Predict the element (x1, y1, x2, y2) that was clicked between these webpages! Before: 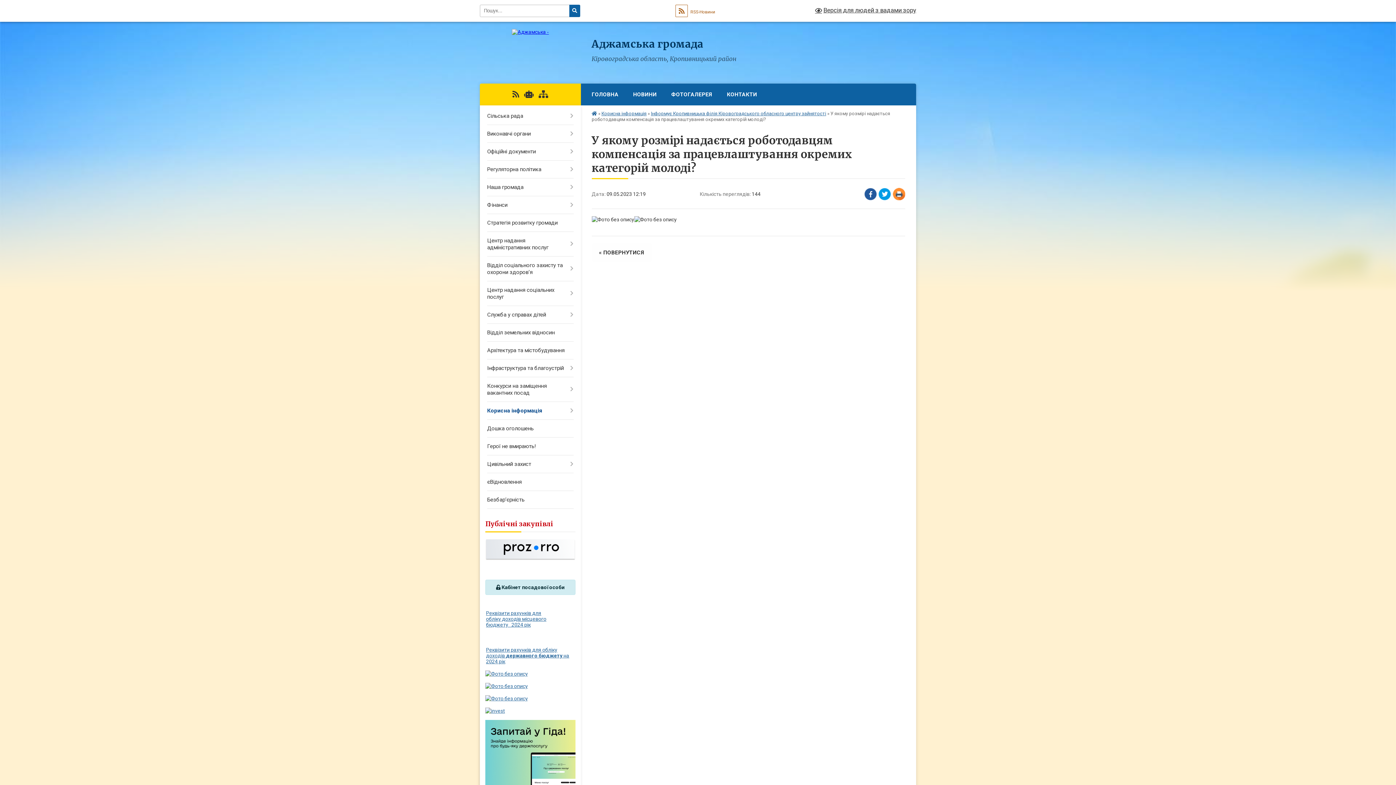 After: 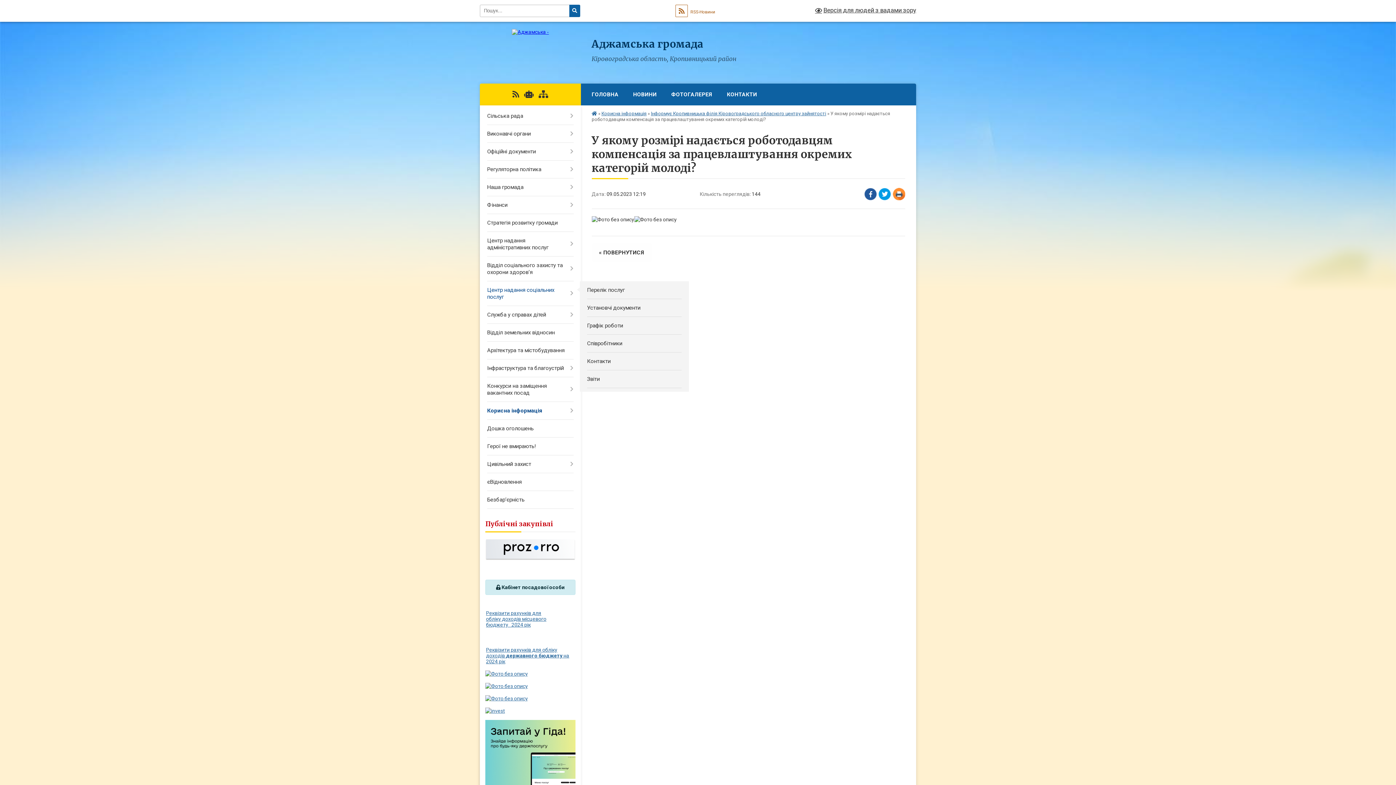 Action: label: Центр надання соціальних послуг bbox: (480, 281, 580, 306)